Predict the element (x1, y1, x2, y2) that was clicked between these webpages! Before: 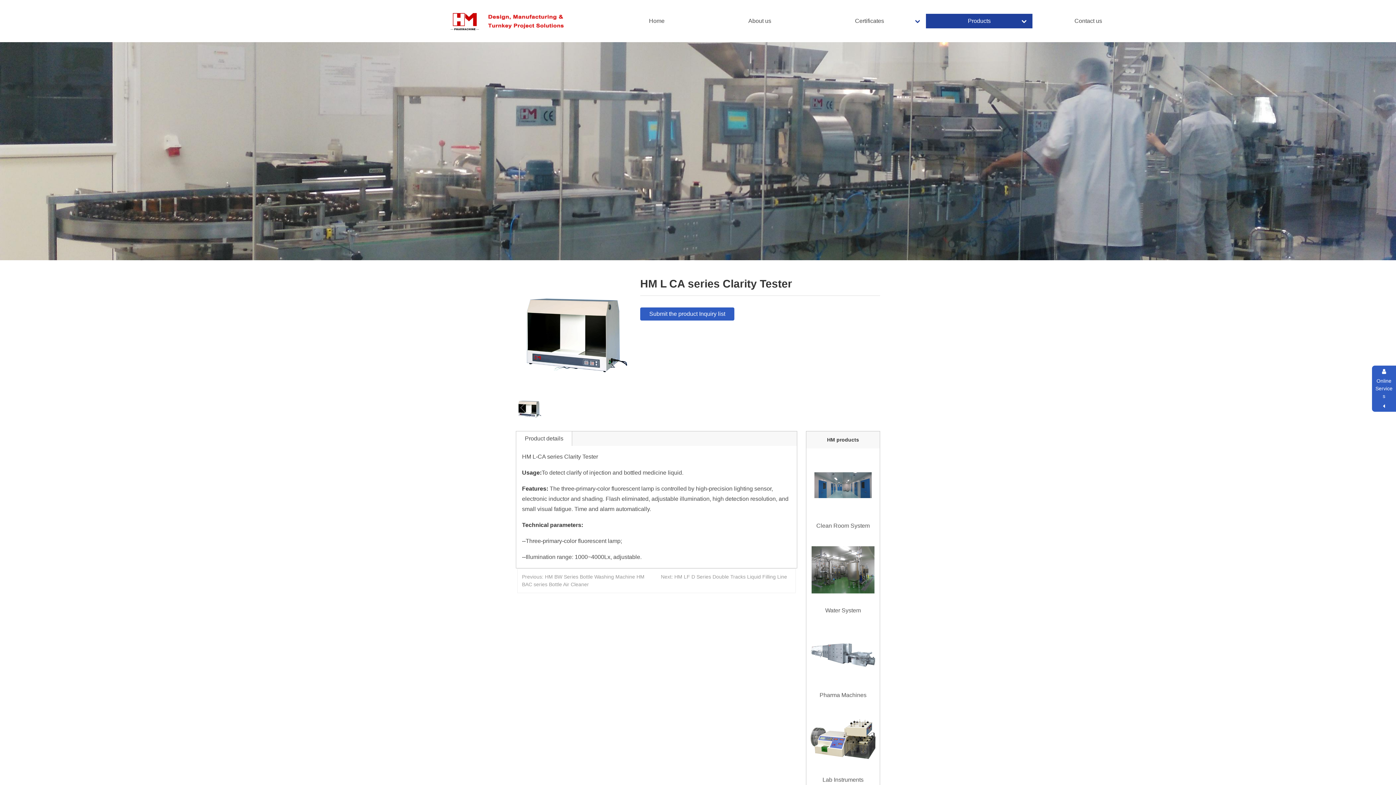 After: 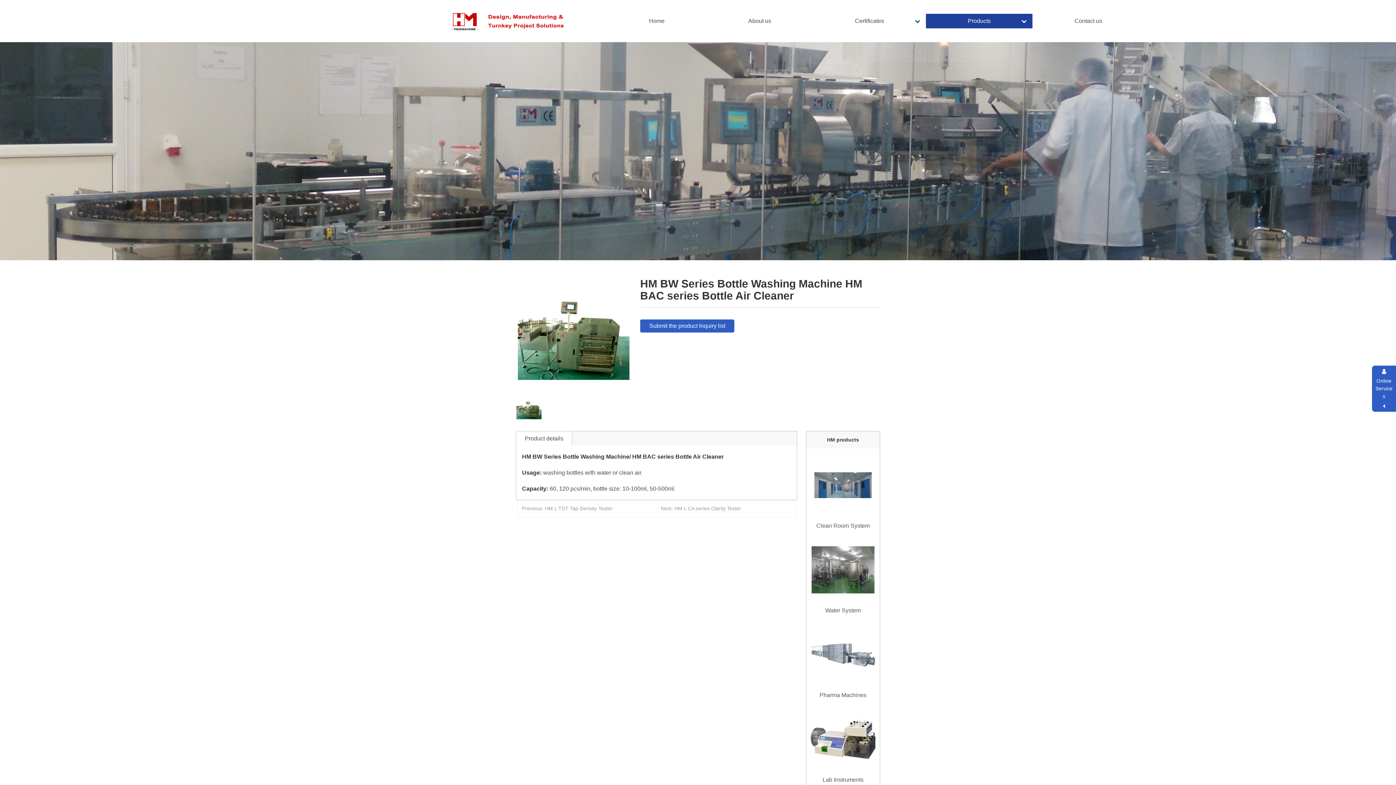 Action: bbox: (517, 569, 656, 593) label: Previous: HM BW Series Bottle Washing Machine HM BAC series Bottle Air Cleaner